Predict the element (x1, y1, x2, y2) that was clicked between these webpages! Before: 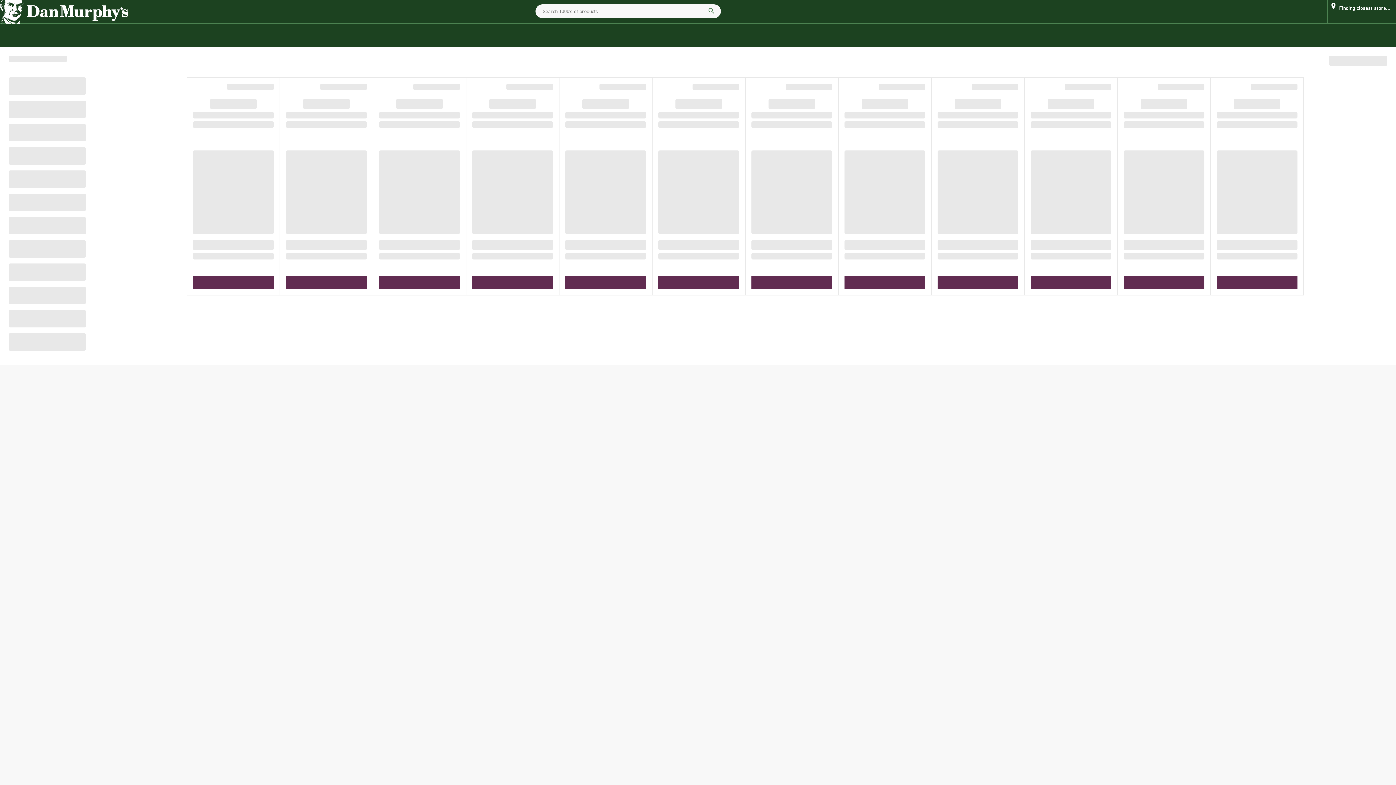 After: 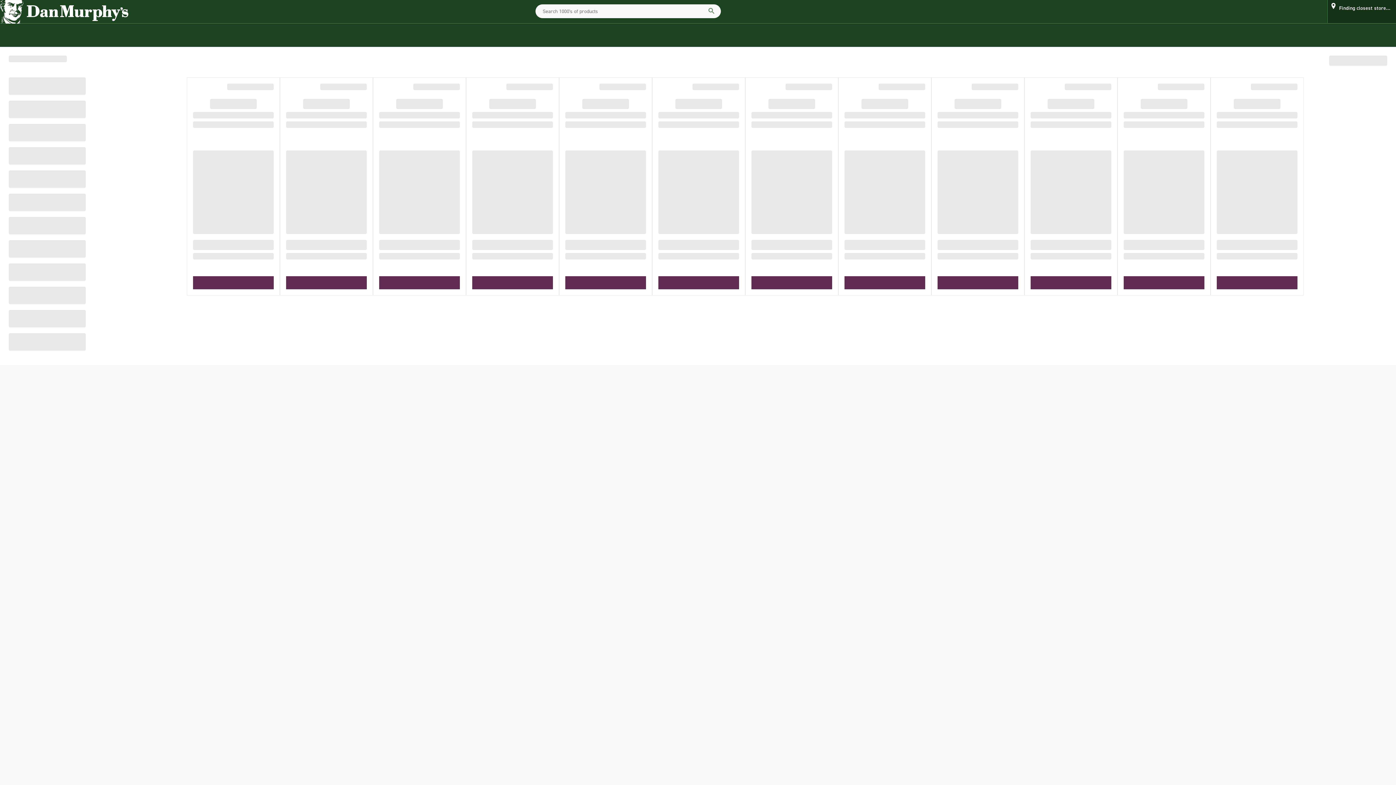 Action: label: Finding closest store... bbox: (1339, 1, 1390, 15)